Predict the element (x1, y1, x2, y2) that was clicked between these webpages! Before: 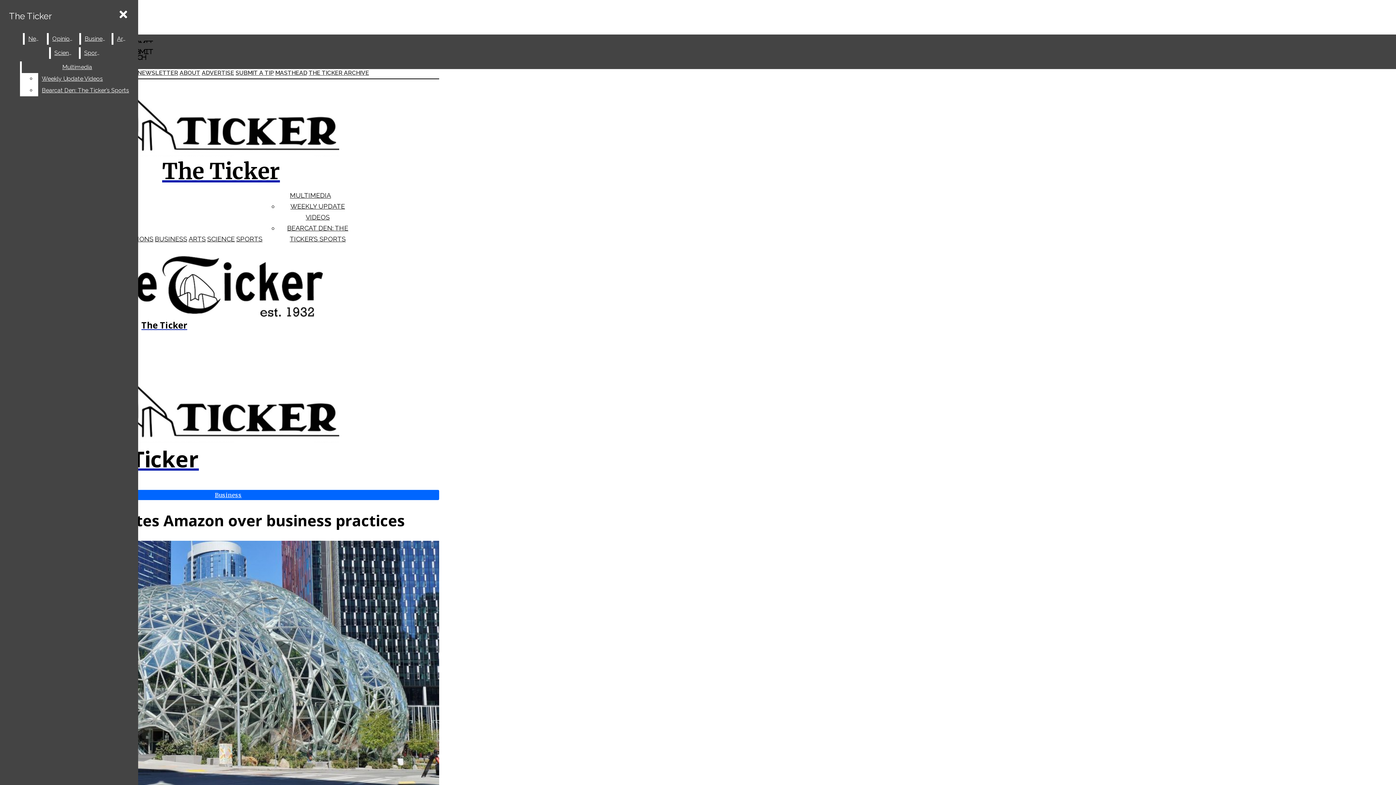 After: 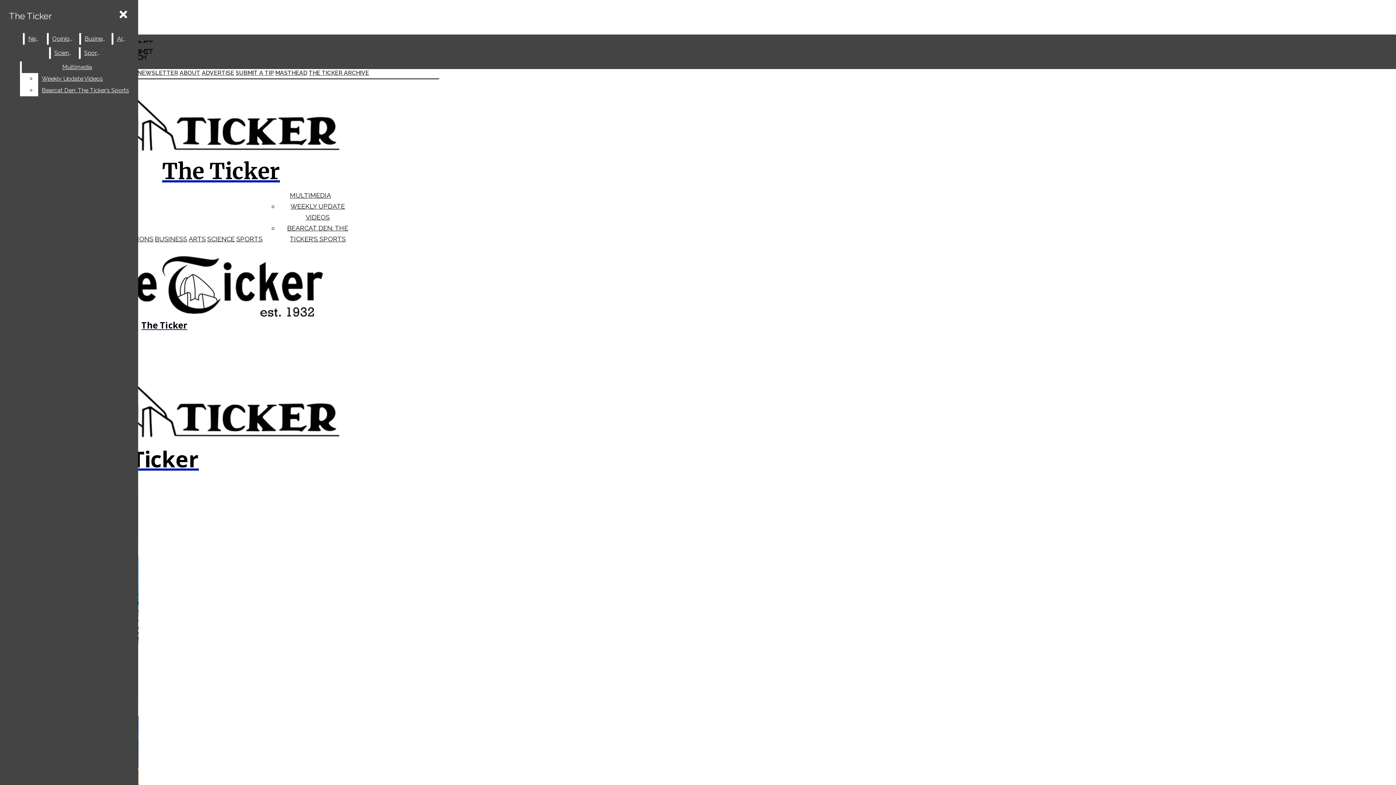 Action: label: Sports bbox: (80, 47, 103, 58)